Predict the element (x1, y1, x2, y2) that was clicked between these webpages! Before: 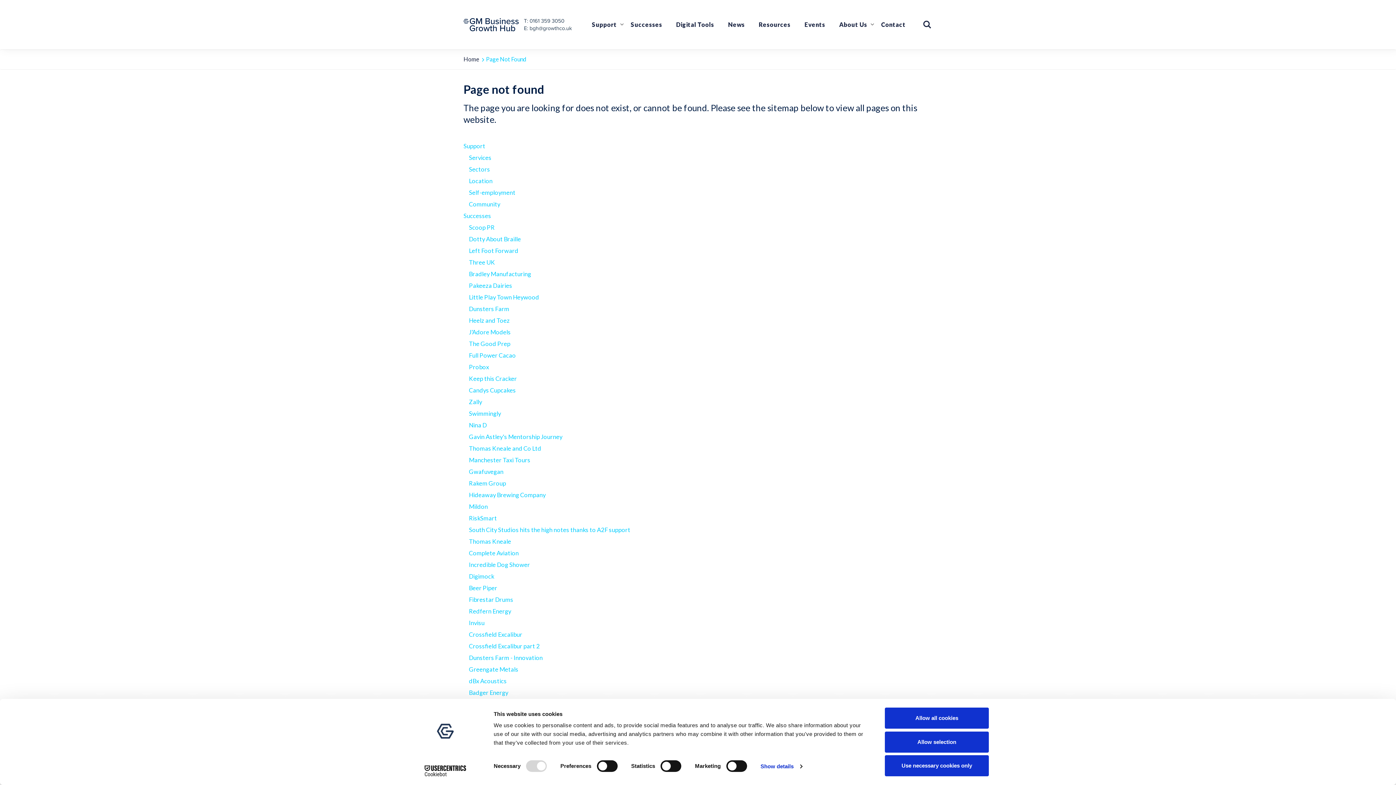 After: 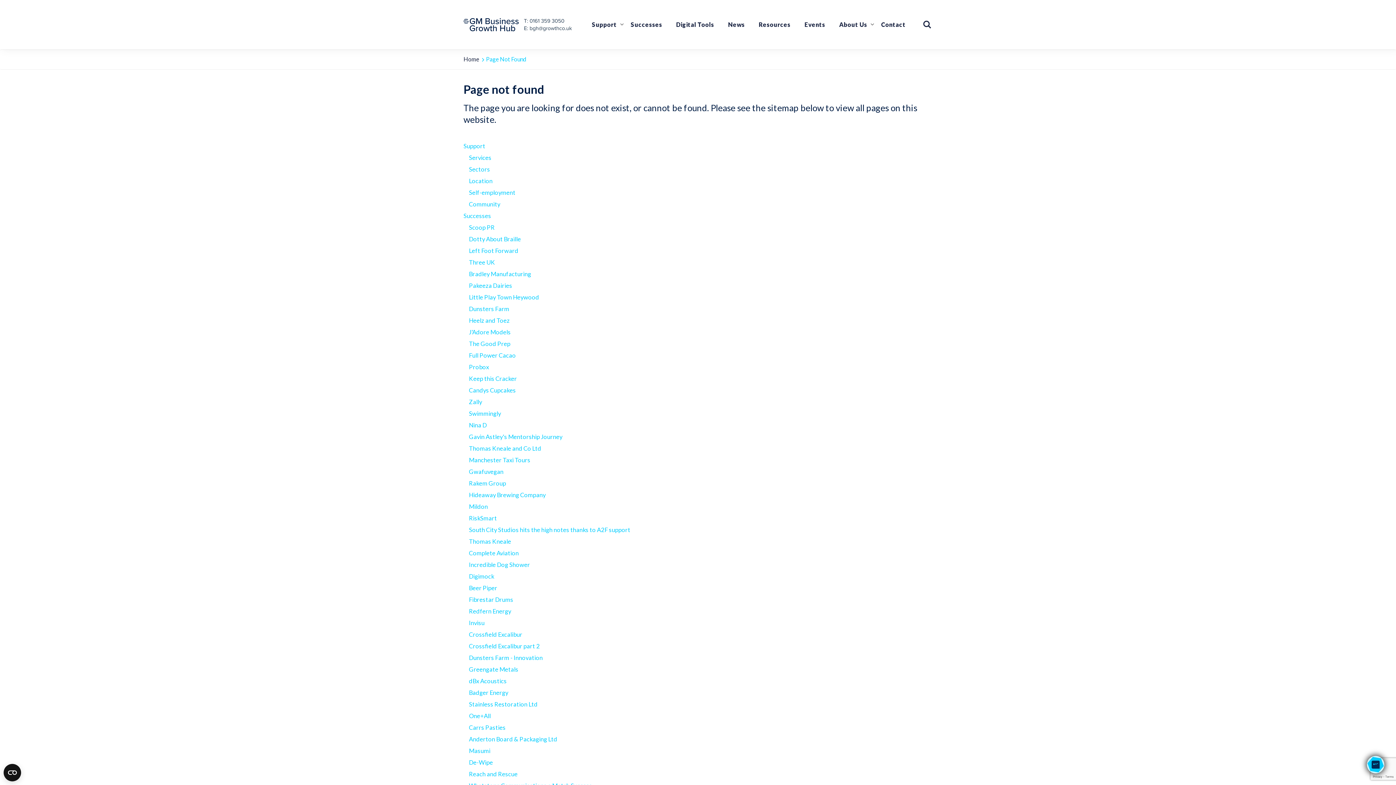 Action: bbox: (885, 731, 989, 752) label: Allow selection